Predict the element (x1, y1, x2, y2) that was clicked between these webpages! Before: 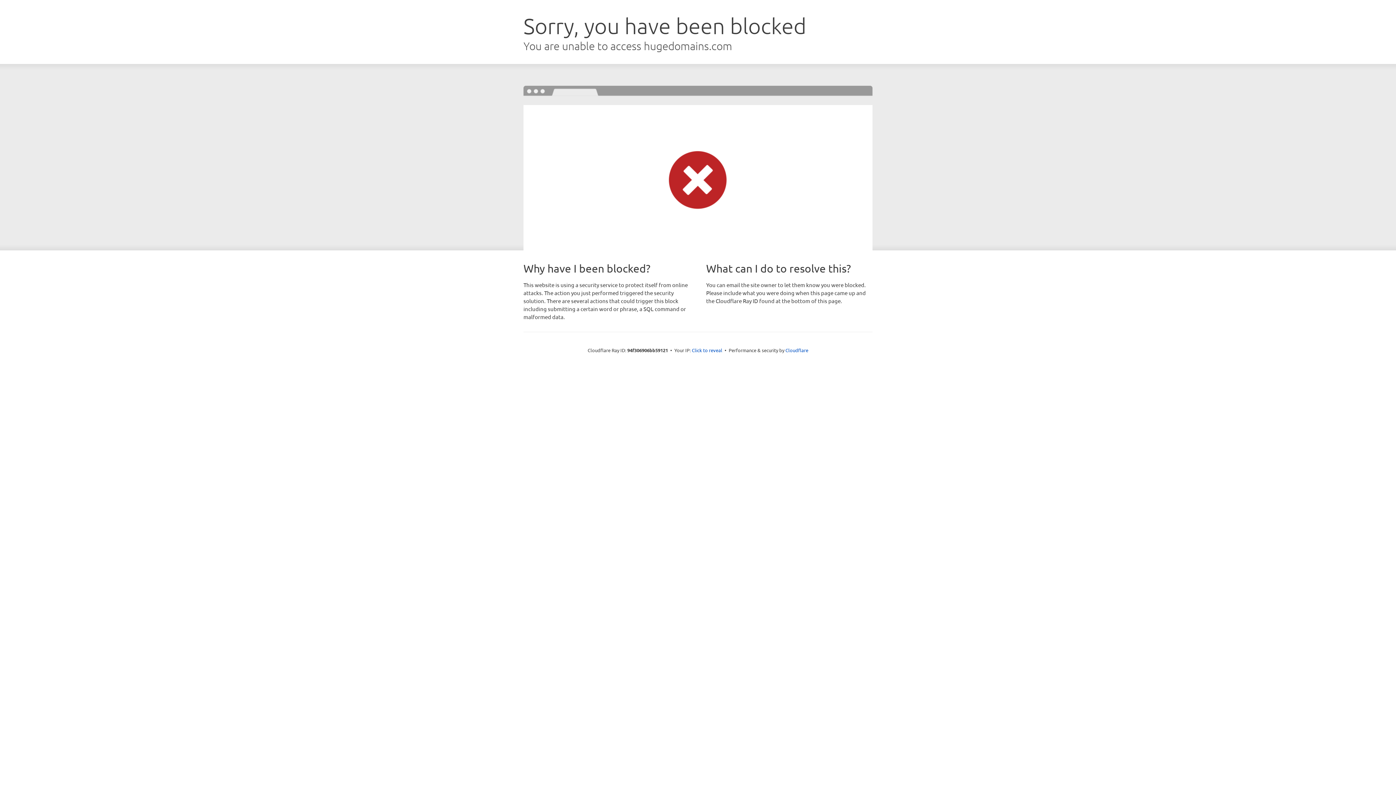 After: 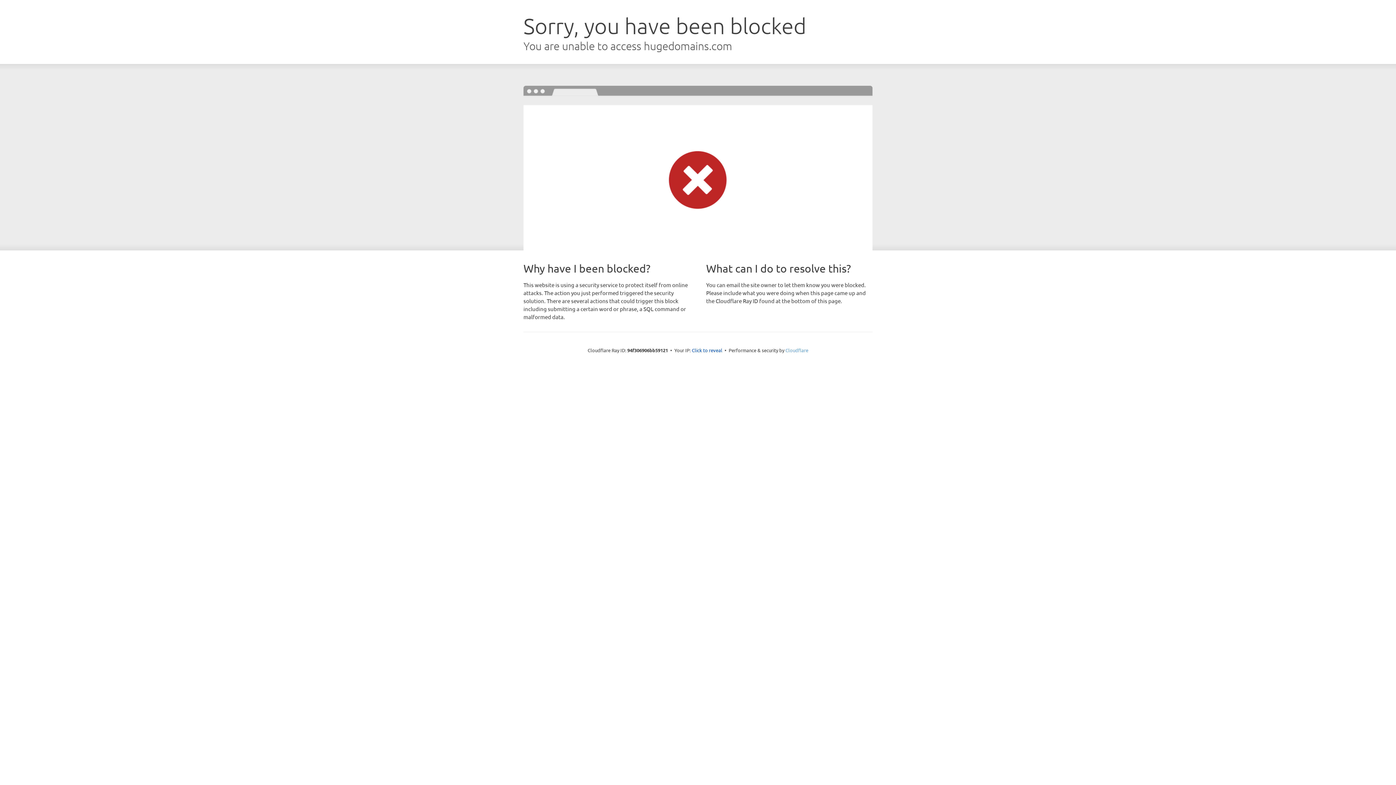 Action: label: Cloudflare bbox: (785, 347, 808, 353)